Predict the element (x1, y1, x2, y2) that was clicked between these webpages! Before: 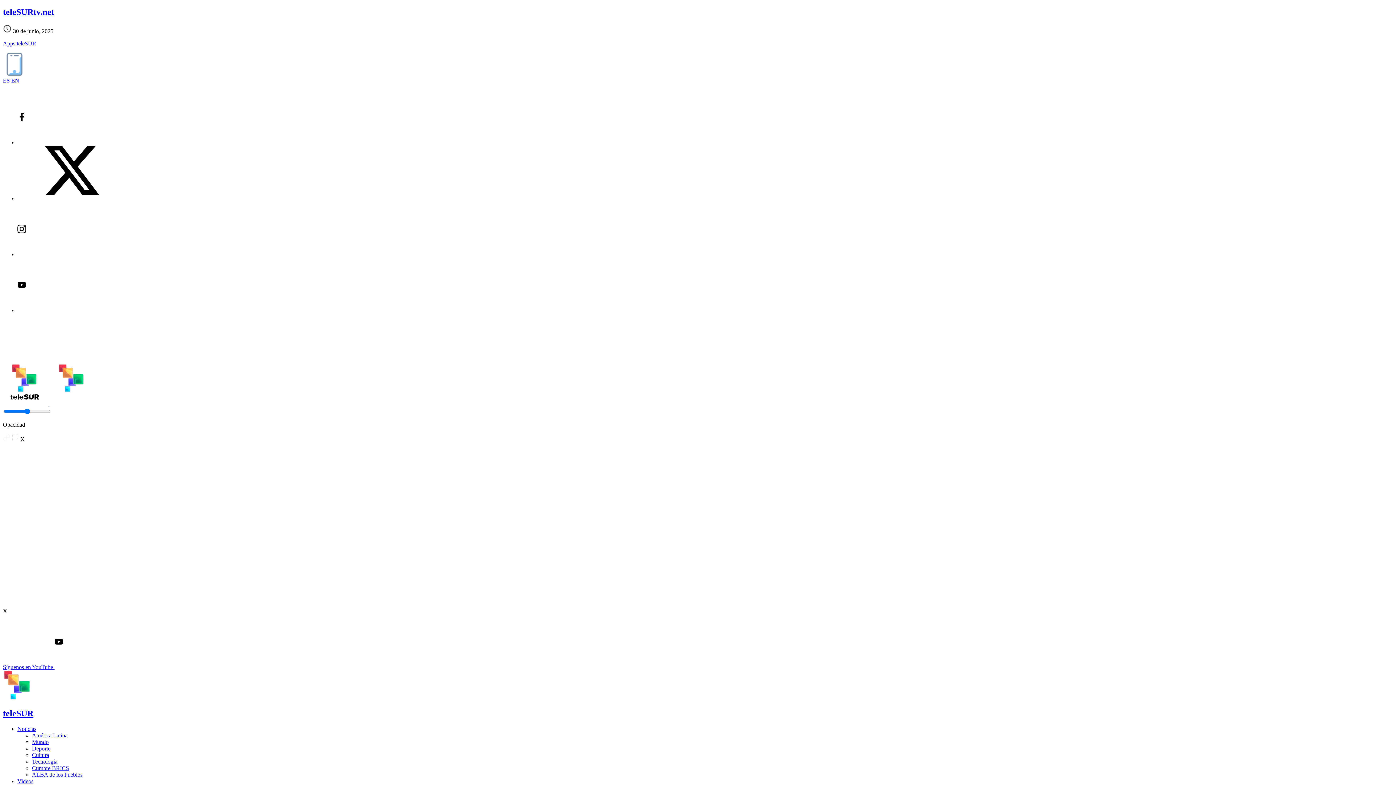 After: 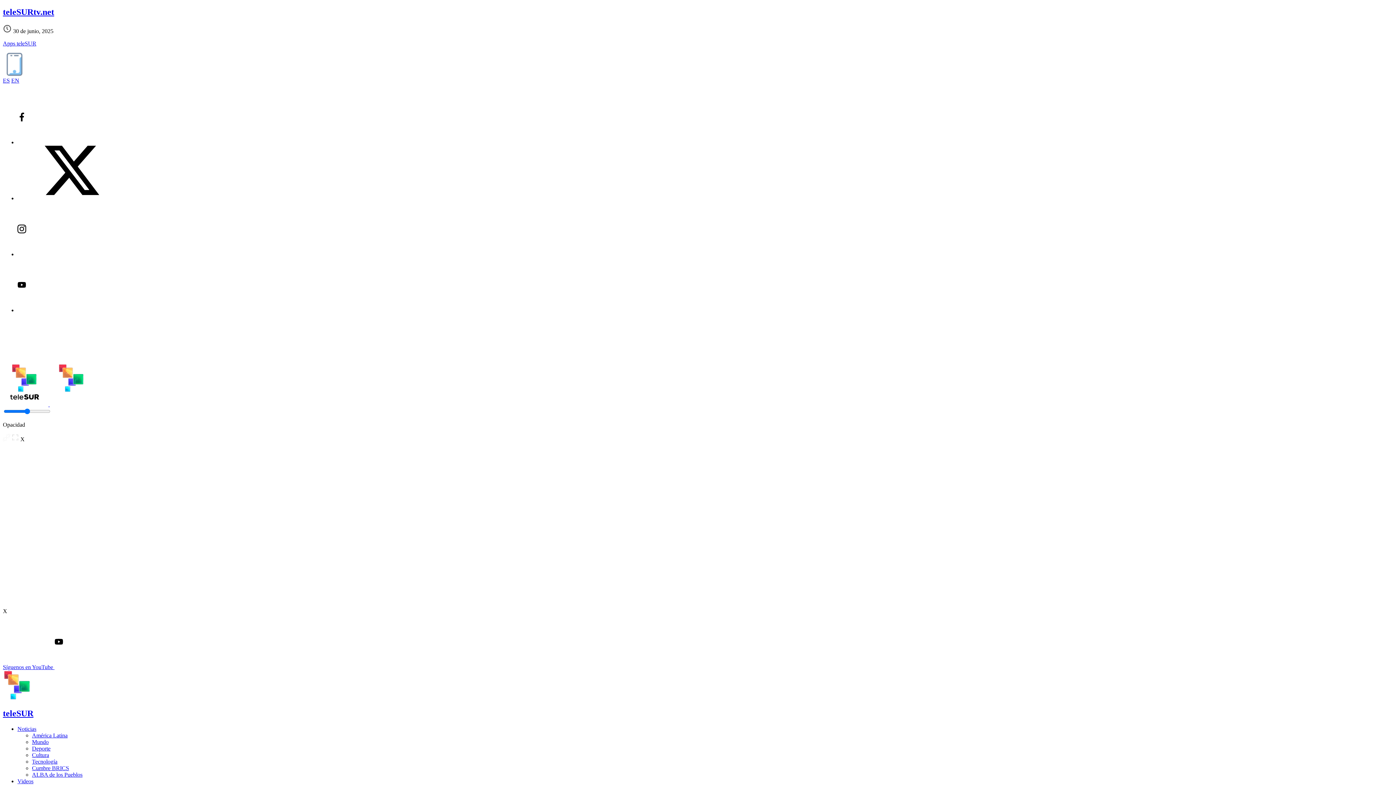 Action: bbox: (32, 758, 57, 765) label: Tecnología